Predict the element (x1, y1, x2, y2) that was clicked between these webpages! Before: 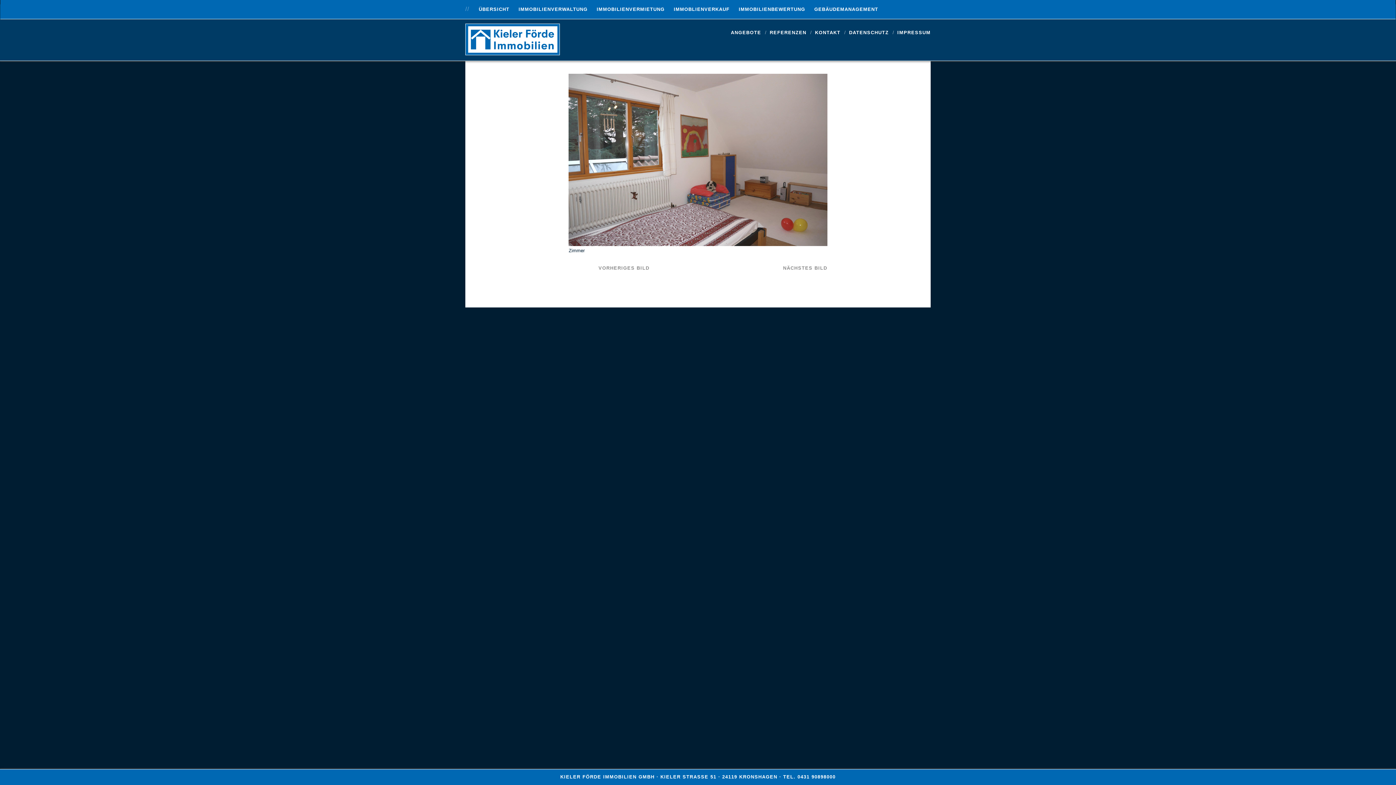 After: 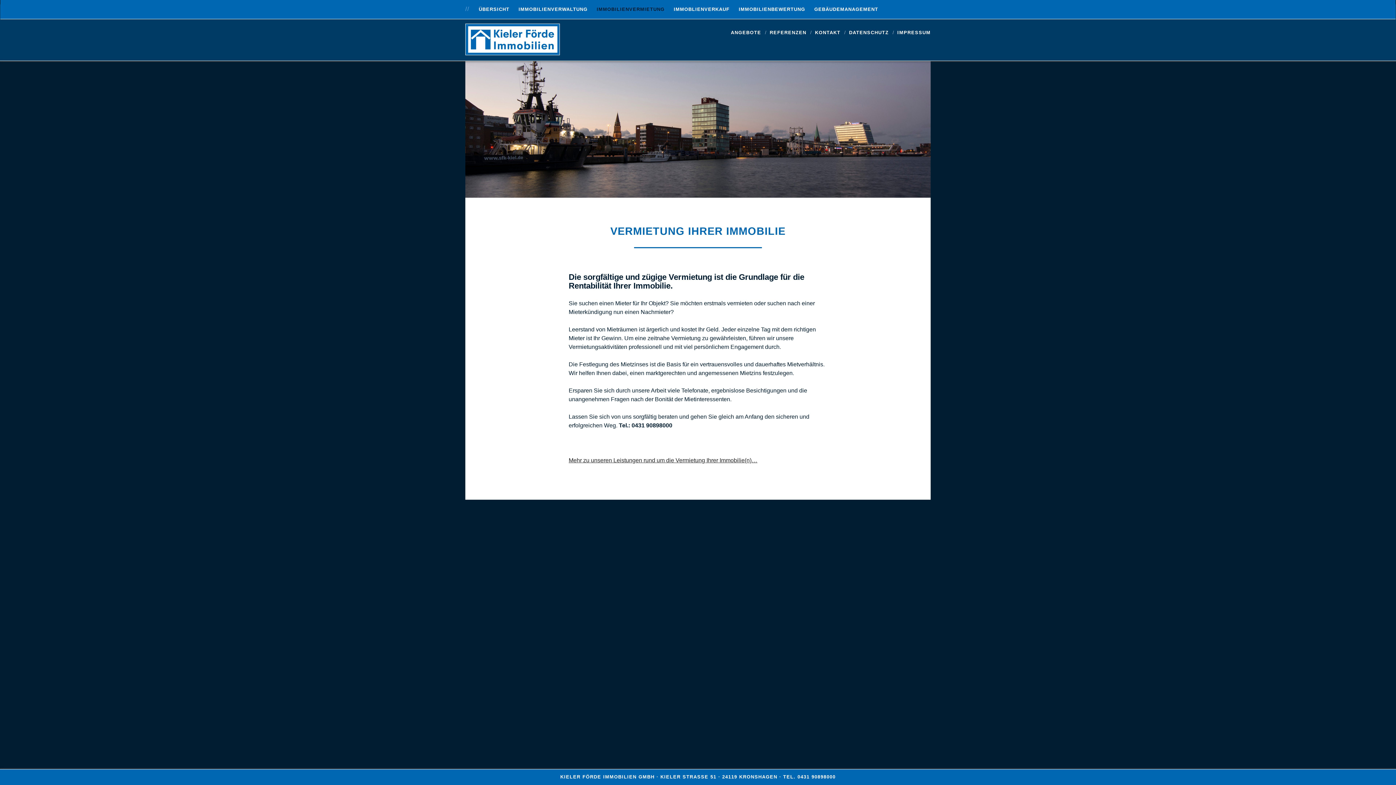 Action: bbox: (596, 5, 664, 13) label: IMMOBILIENVERMIETUNG